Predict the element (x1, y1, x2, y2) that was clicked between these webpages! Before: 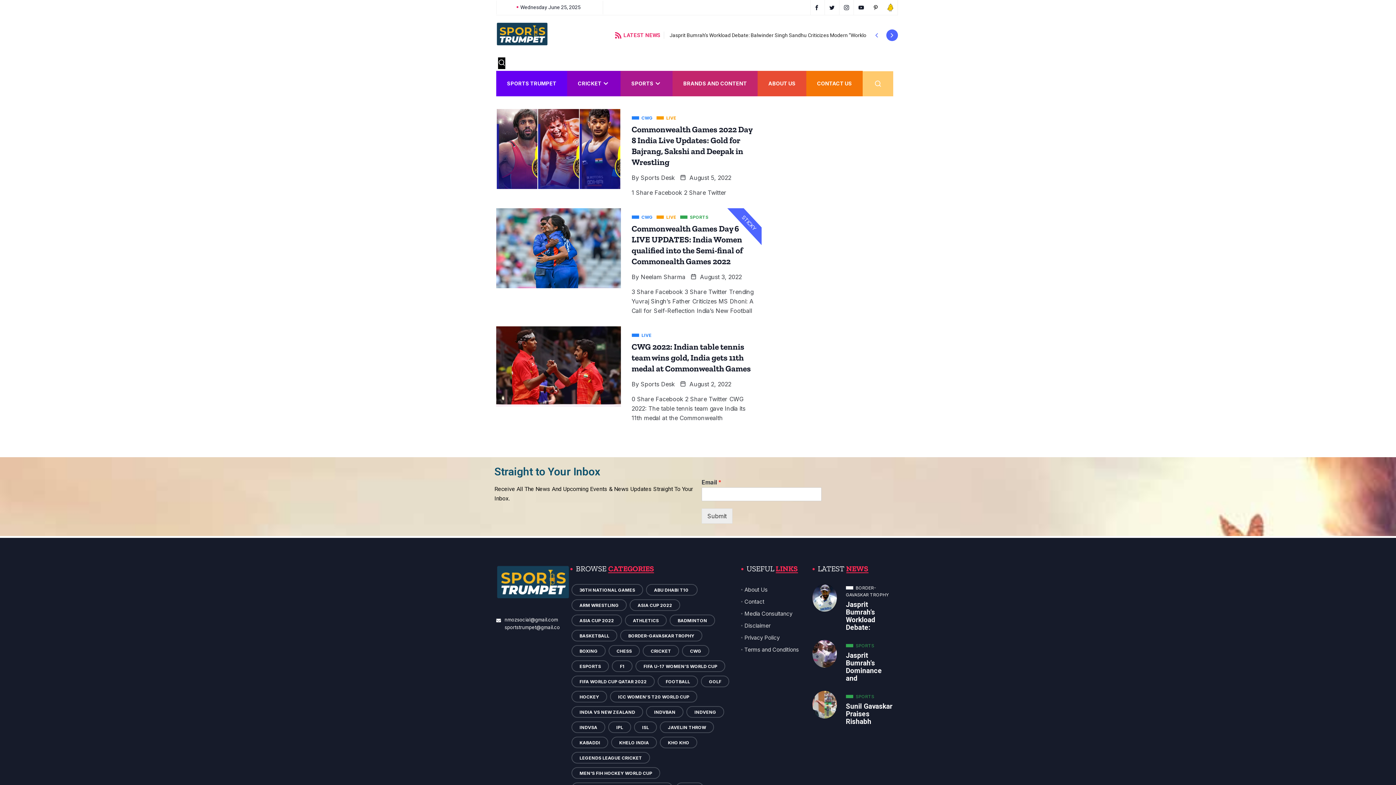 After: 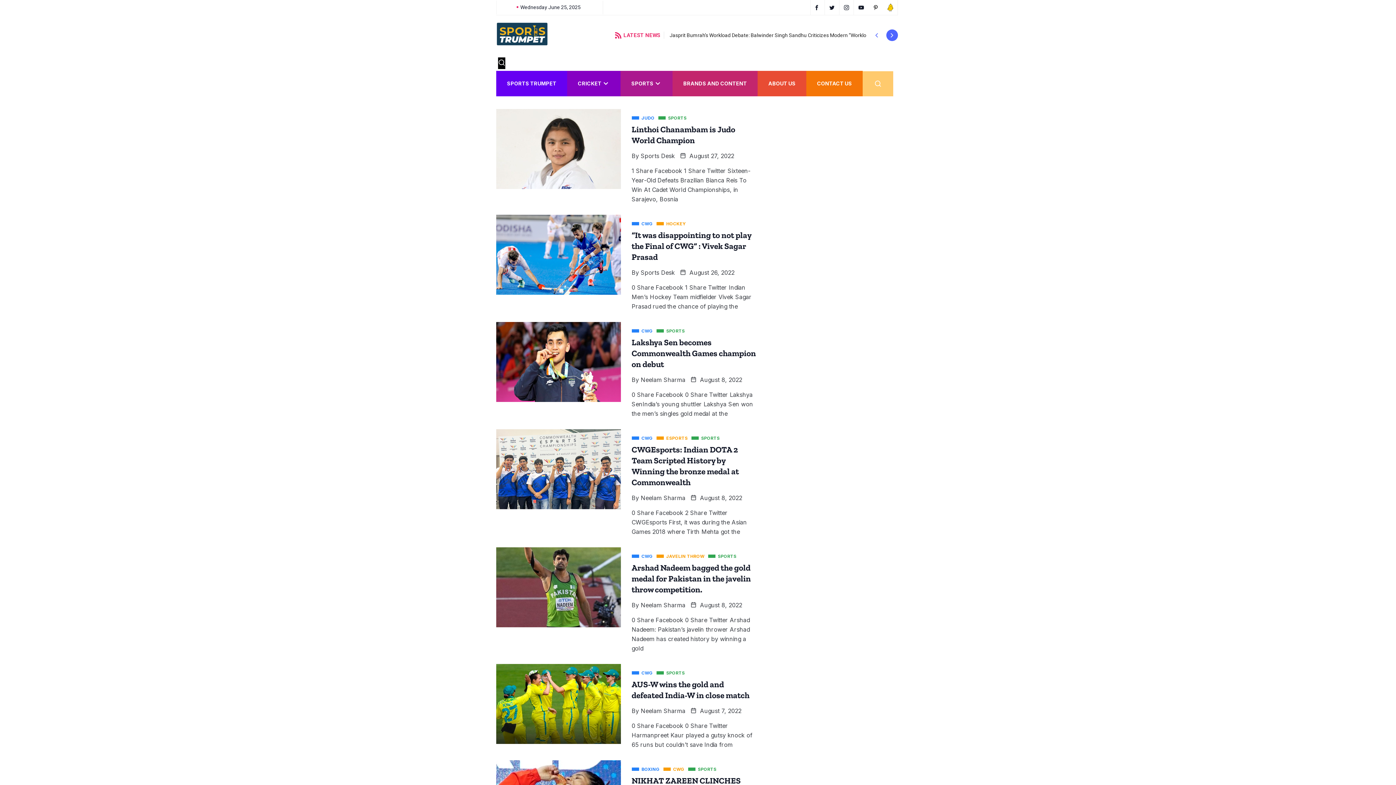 Action: label:  CWG bbox: (631, 213, 652, 220)